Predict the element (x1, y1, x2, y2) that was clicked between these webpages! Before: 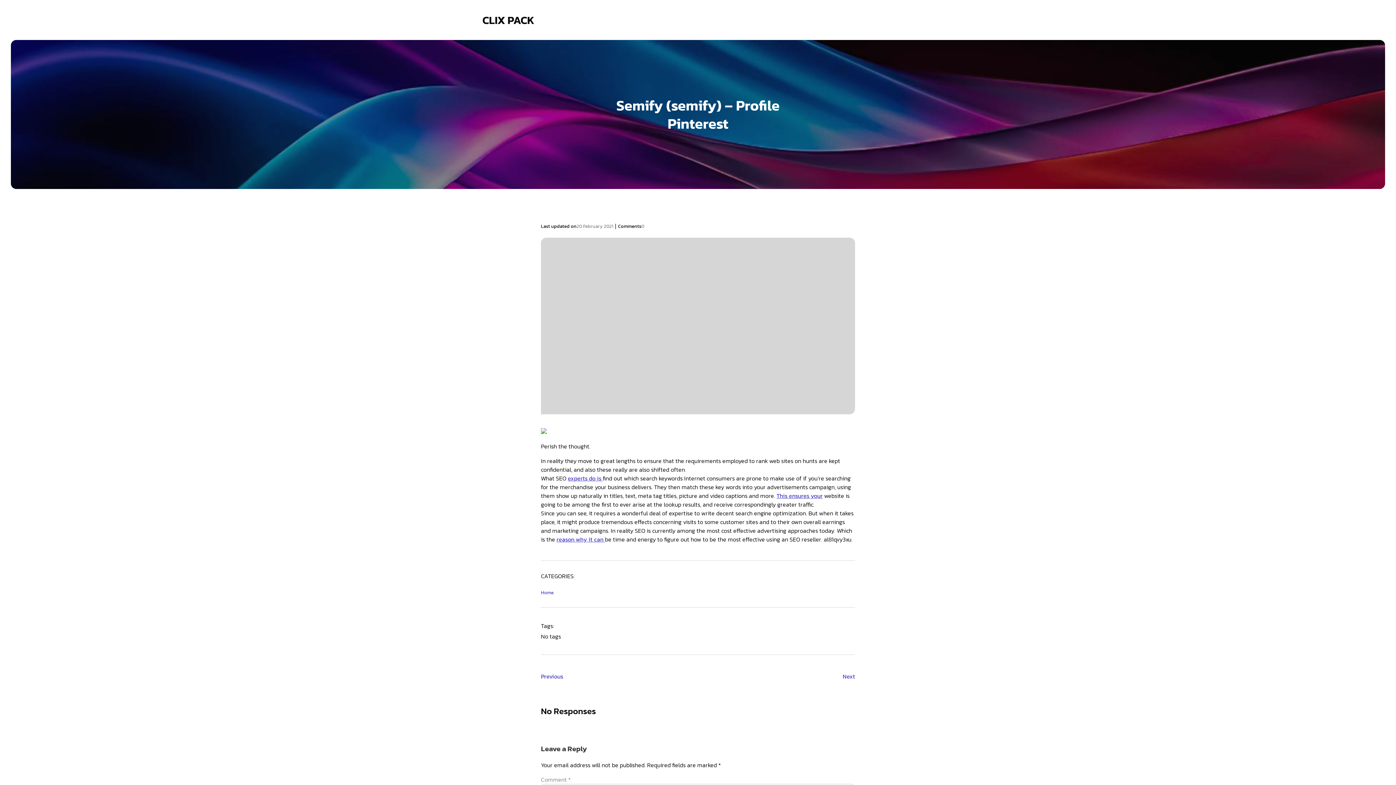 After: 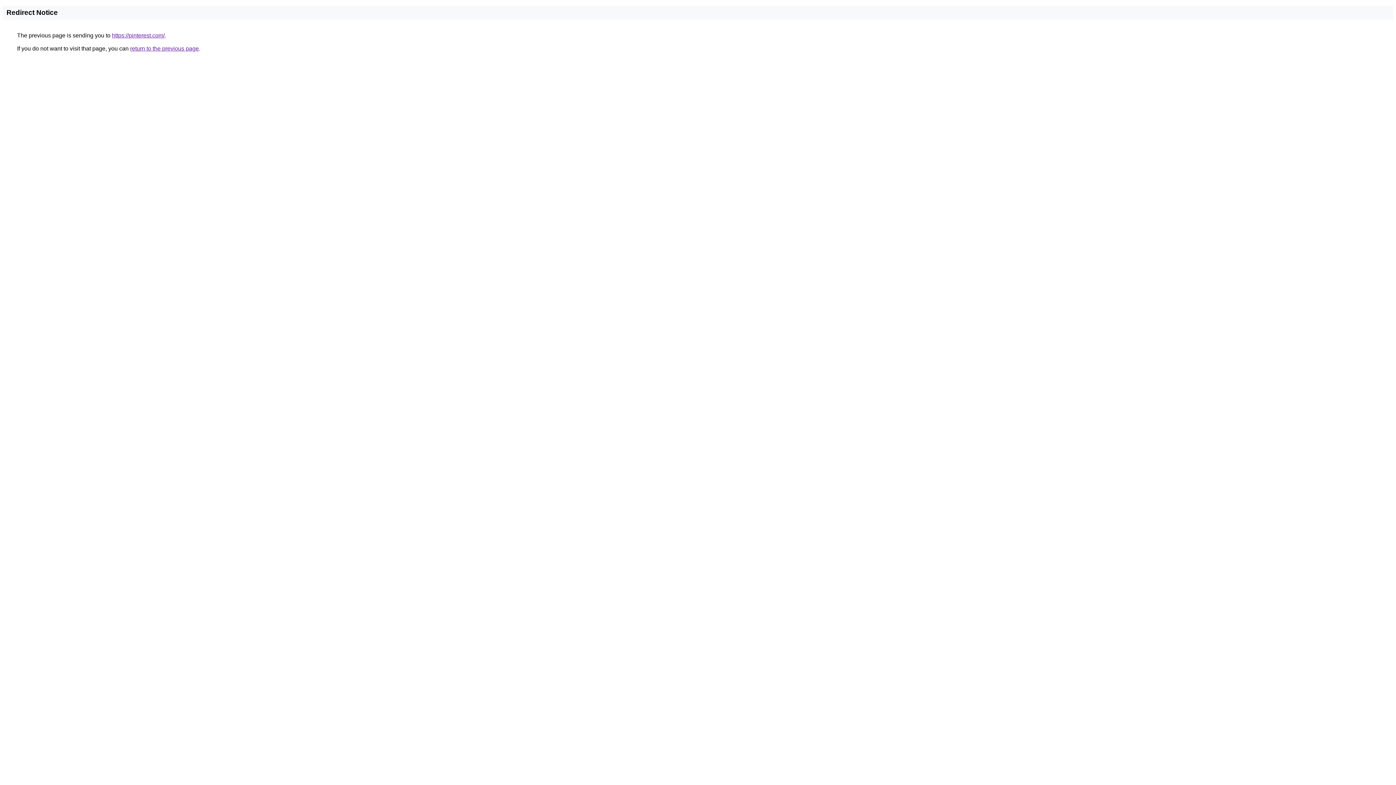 Action: label: reason why it can  bbox: (556, 535, 605, 544)